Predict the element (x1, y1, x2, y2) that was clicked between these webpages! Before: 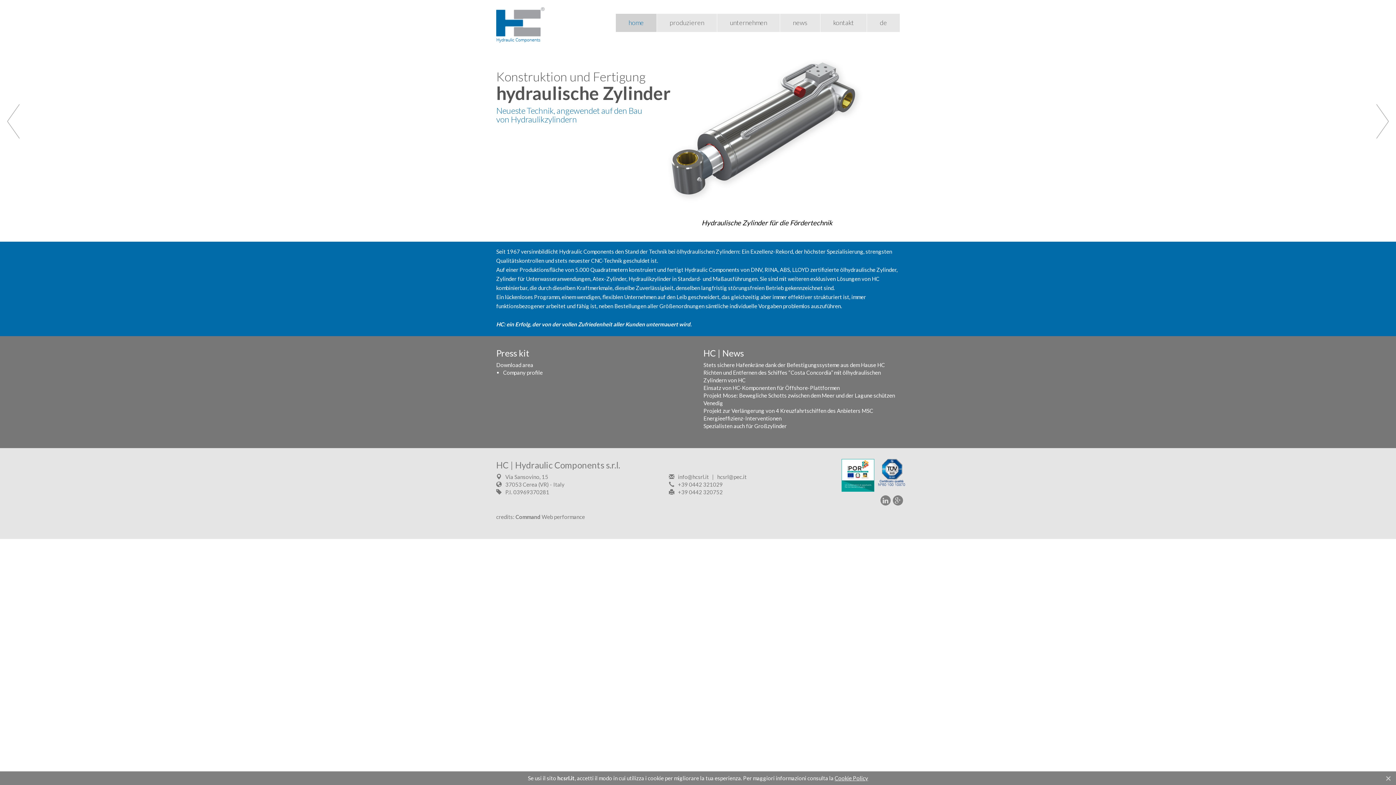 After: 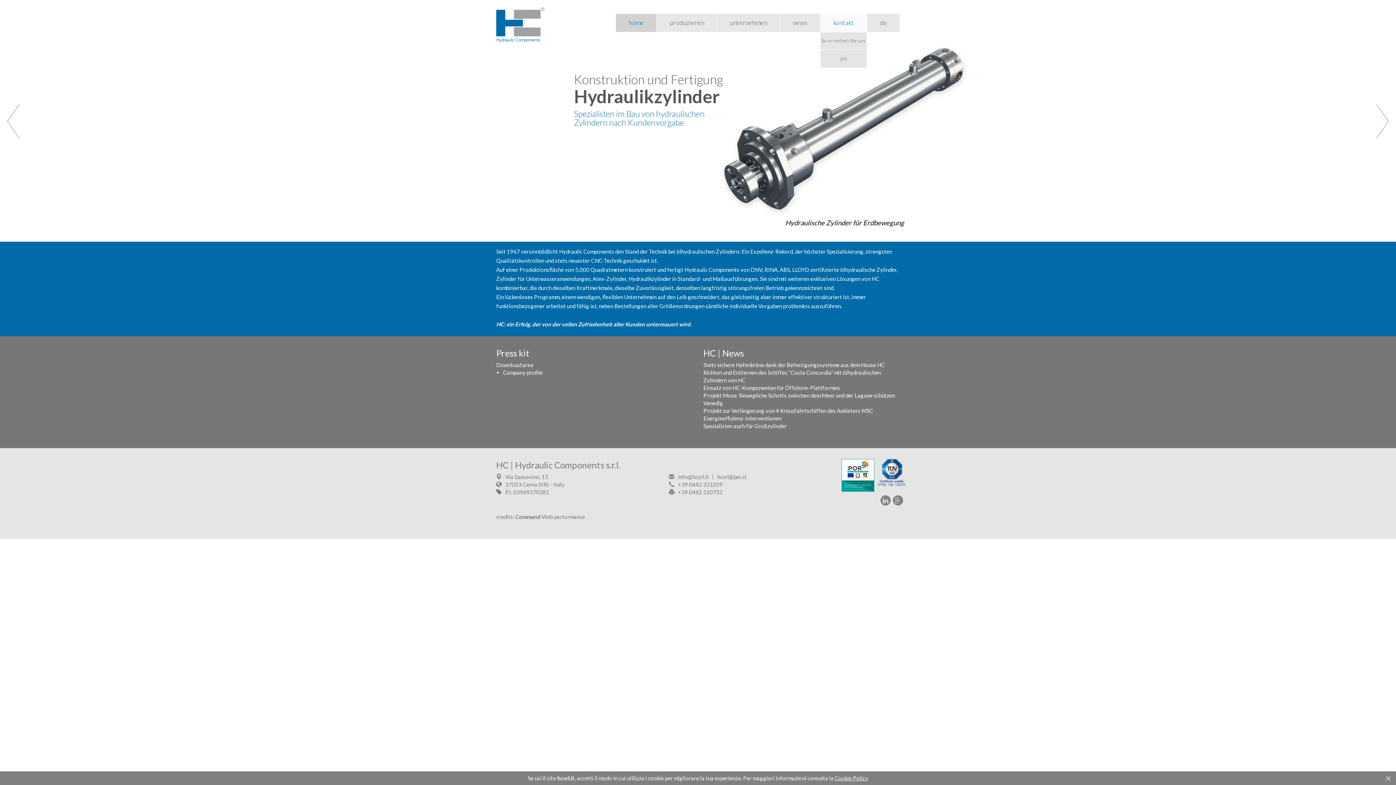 Action: label: kontakt bbox: (820, 13, 866, 32)